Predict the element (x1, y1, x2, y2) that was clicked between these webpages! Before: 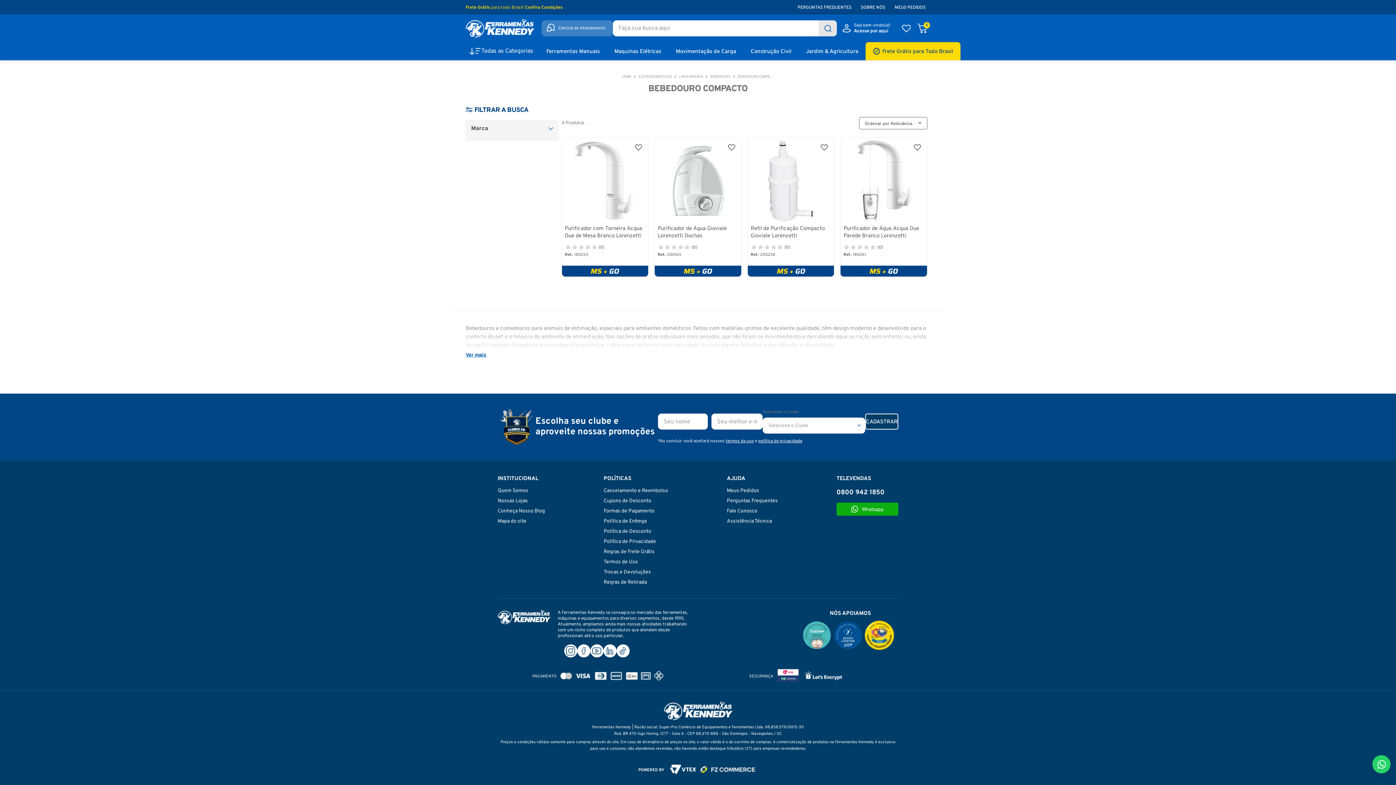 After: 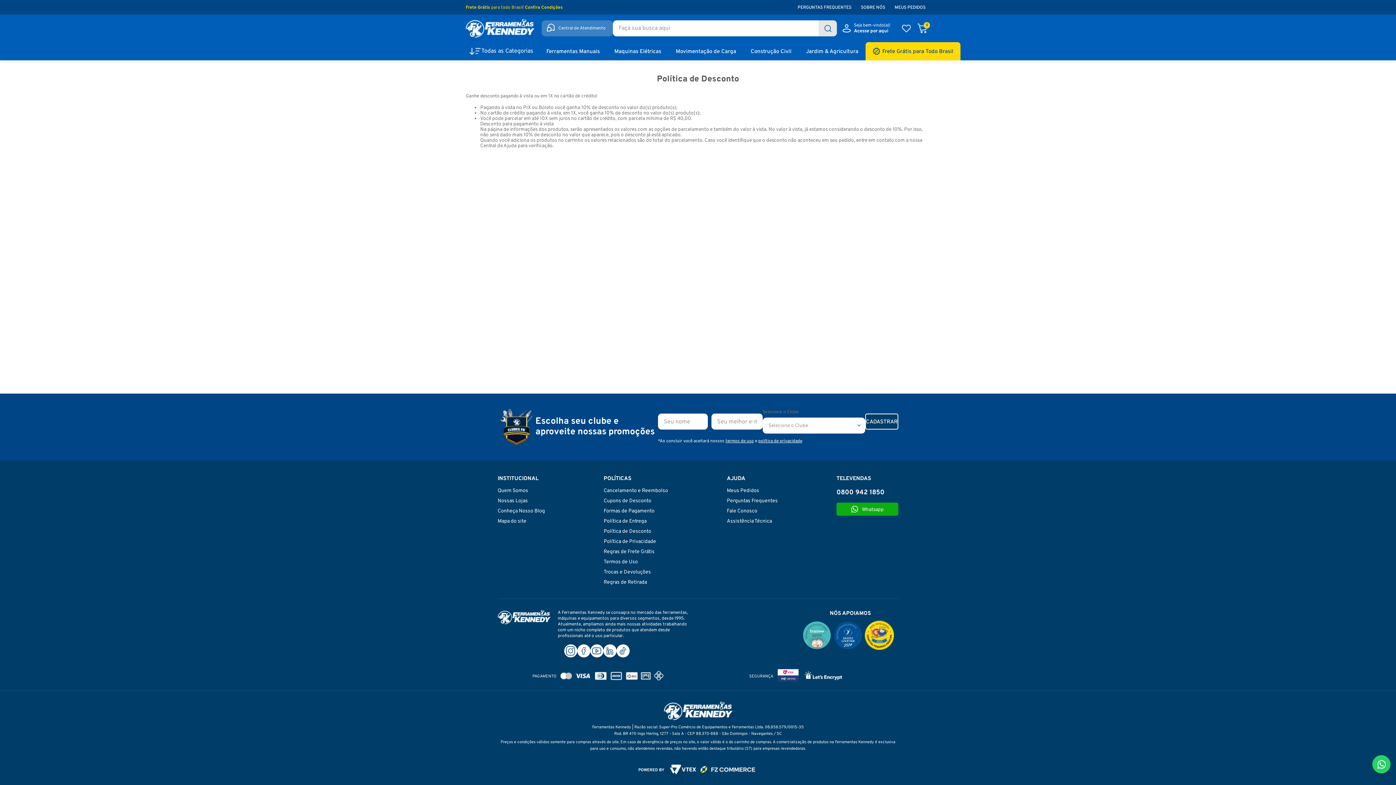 Action: label: Política de Desconto bbox: (603, 528, 668, 536)